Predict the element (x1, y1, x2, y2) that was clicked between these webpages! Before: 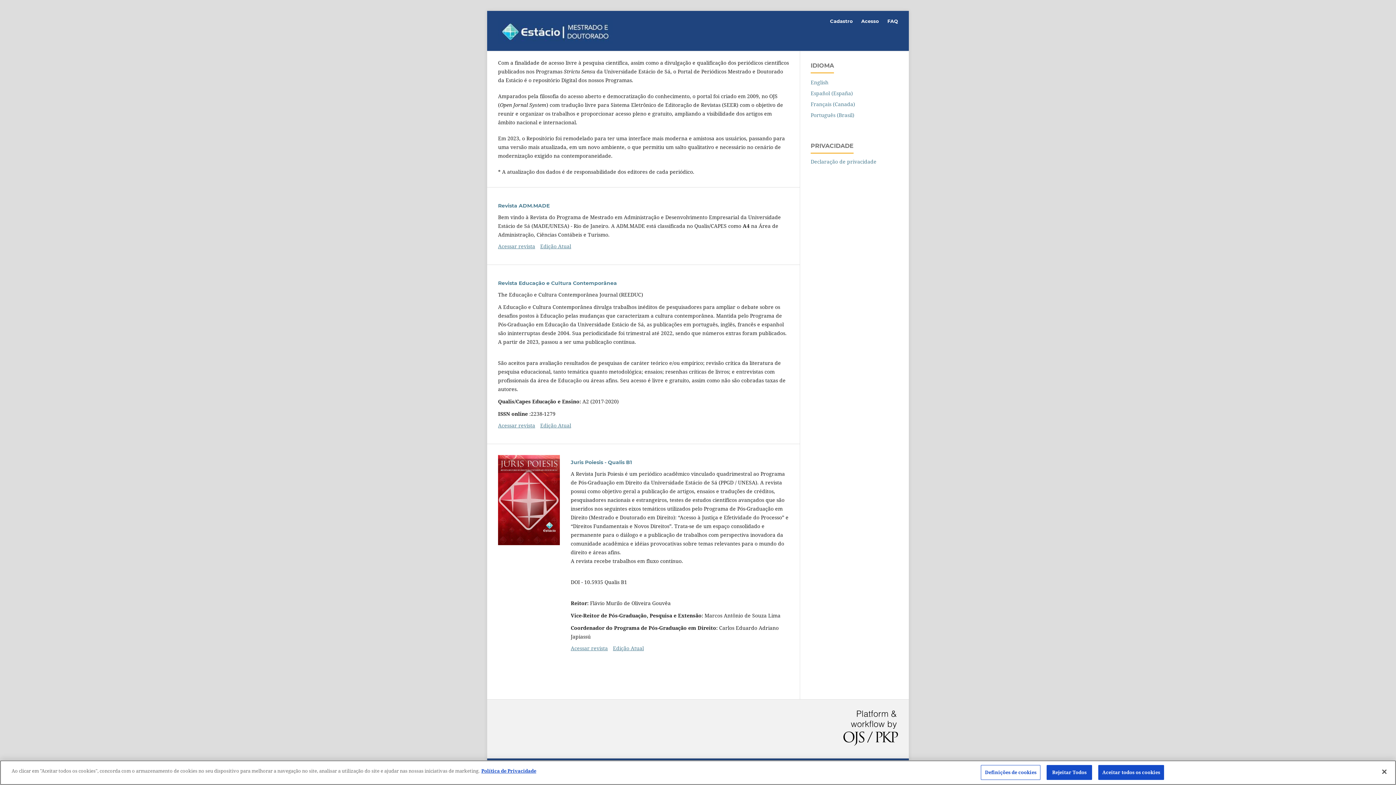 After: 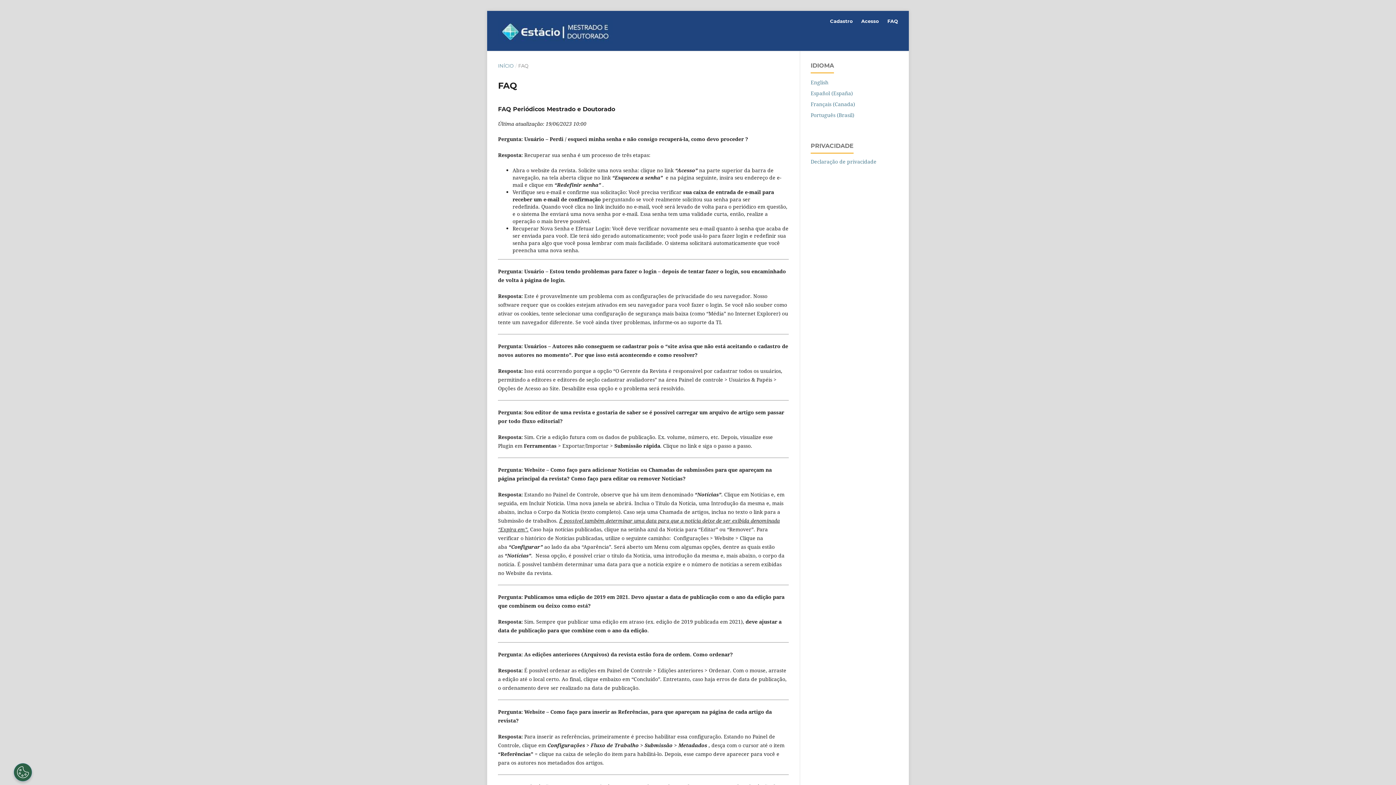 Action: bbox: (884, 15, 901, 26) label: FAQ